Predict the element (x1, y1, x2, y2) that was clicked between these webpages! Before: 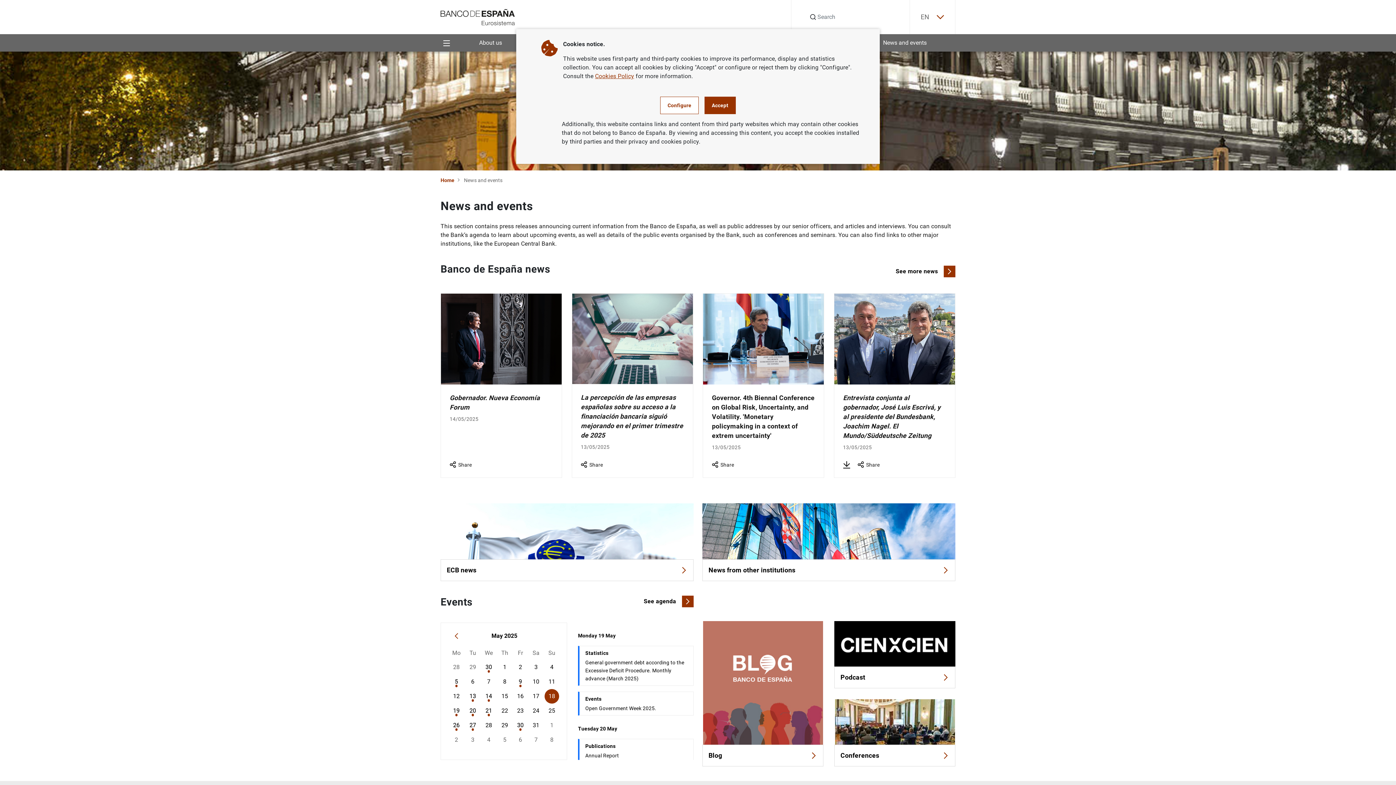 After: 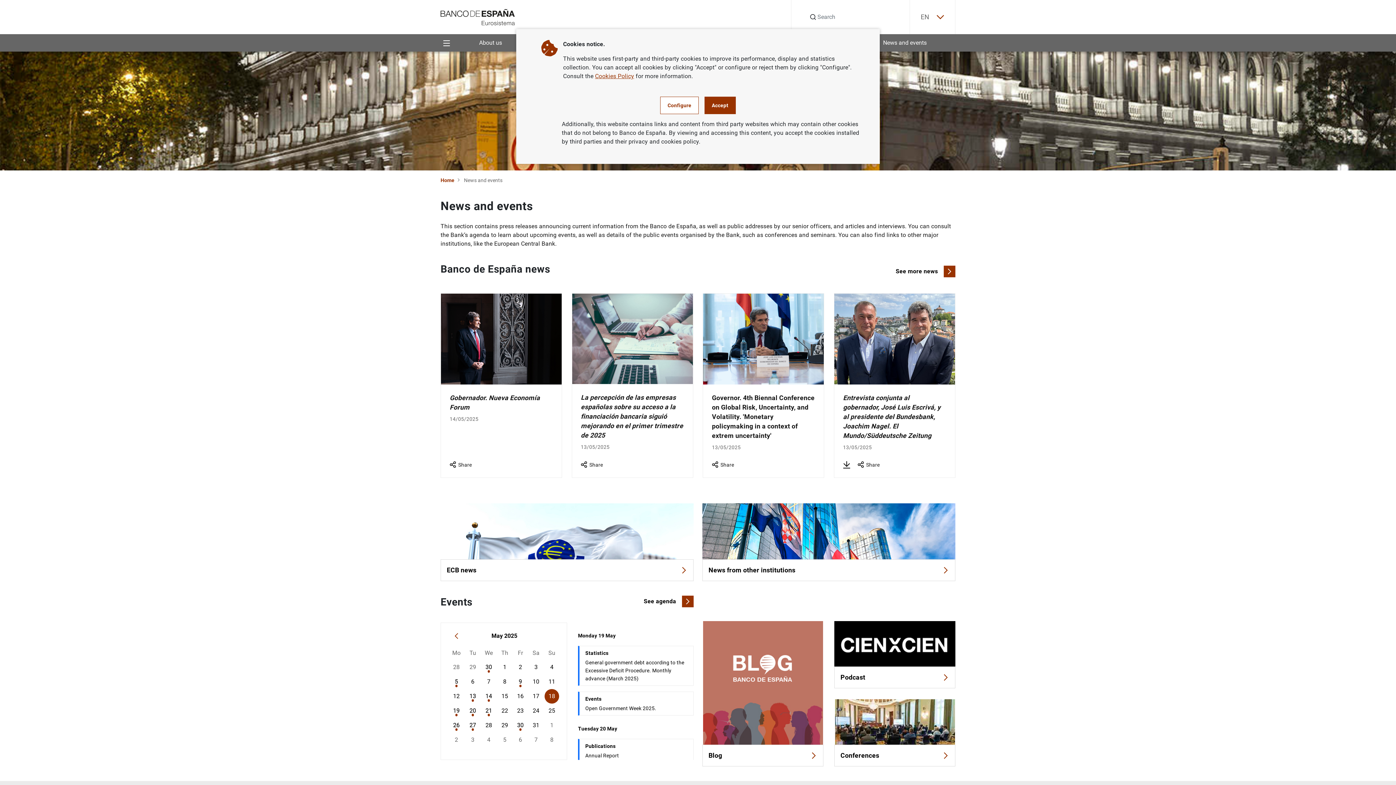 Action: label: News and events bbox: (877, 34, 932, 51)